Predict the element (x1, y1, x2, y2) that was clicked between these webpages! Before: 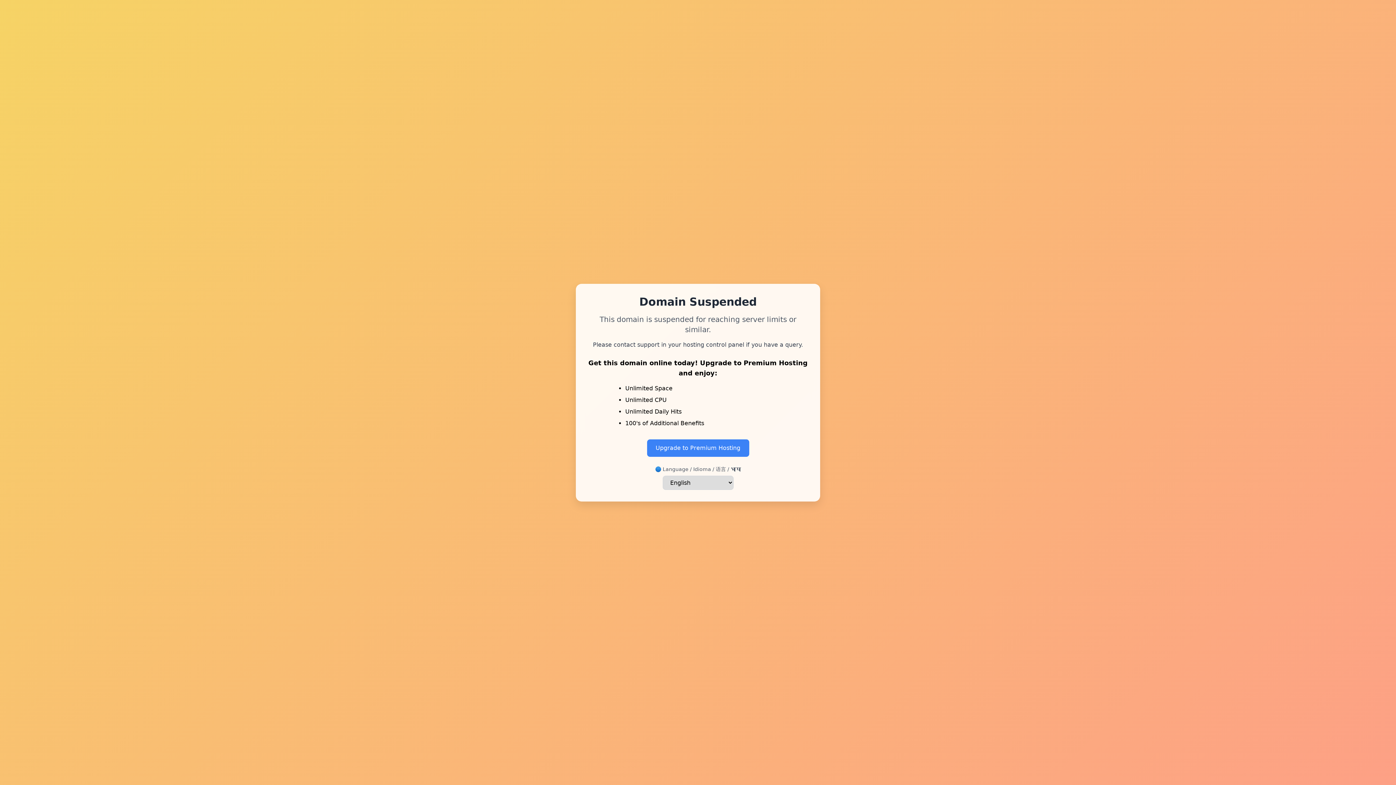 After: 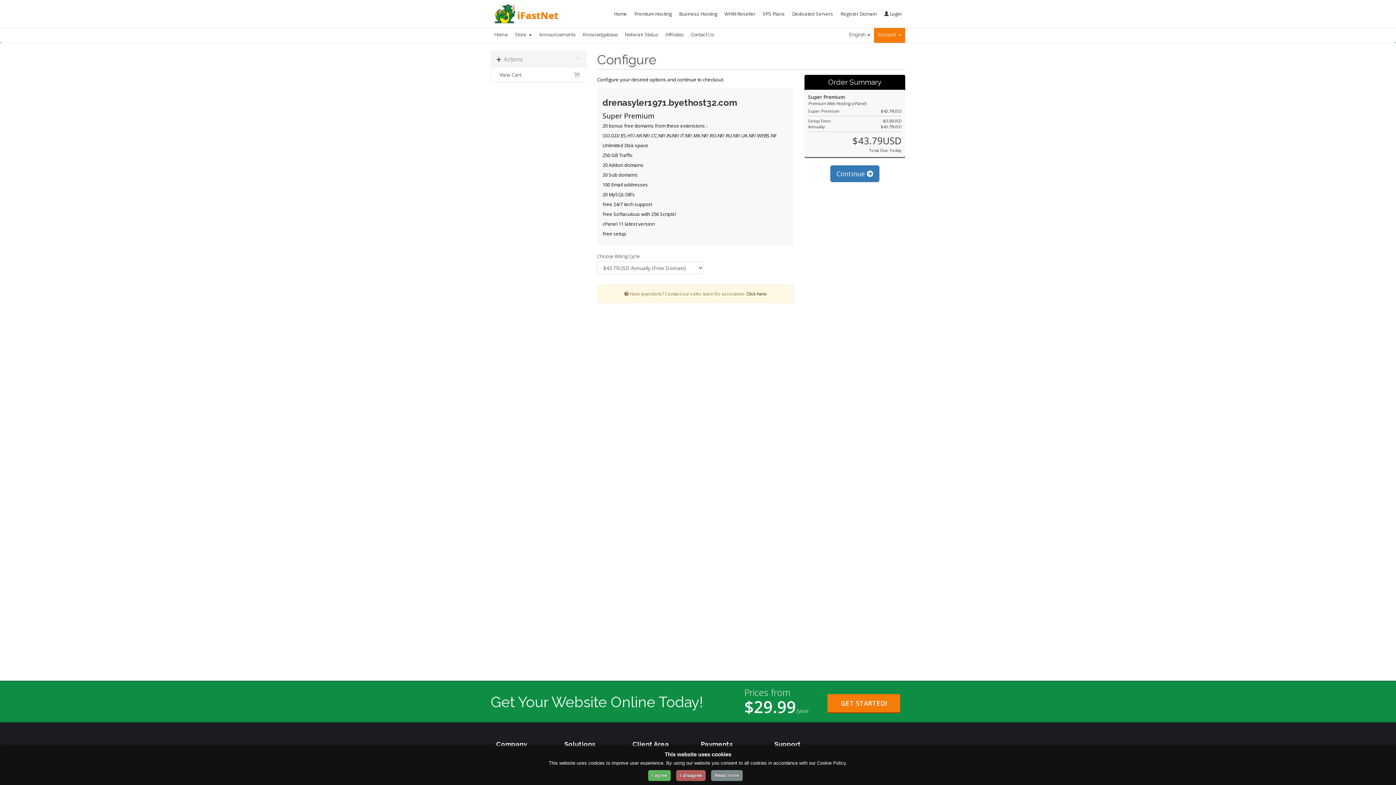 Action: label: Upgrade to Premium Hosting bbox: (647, 439, 749, 456)